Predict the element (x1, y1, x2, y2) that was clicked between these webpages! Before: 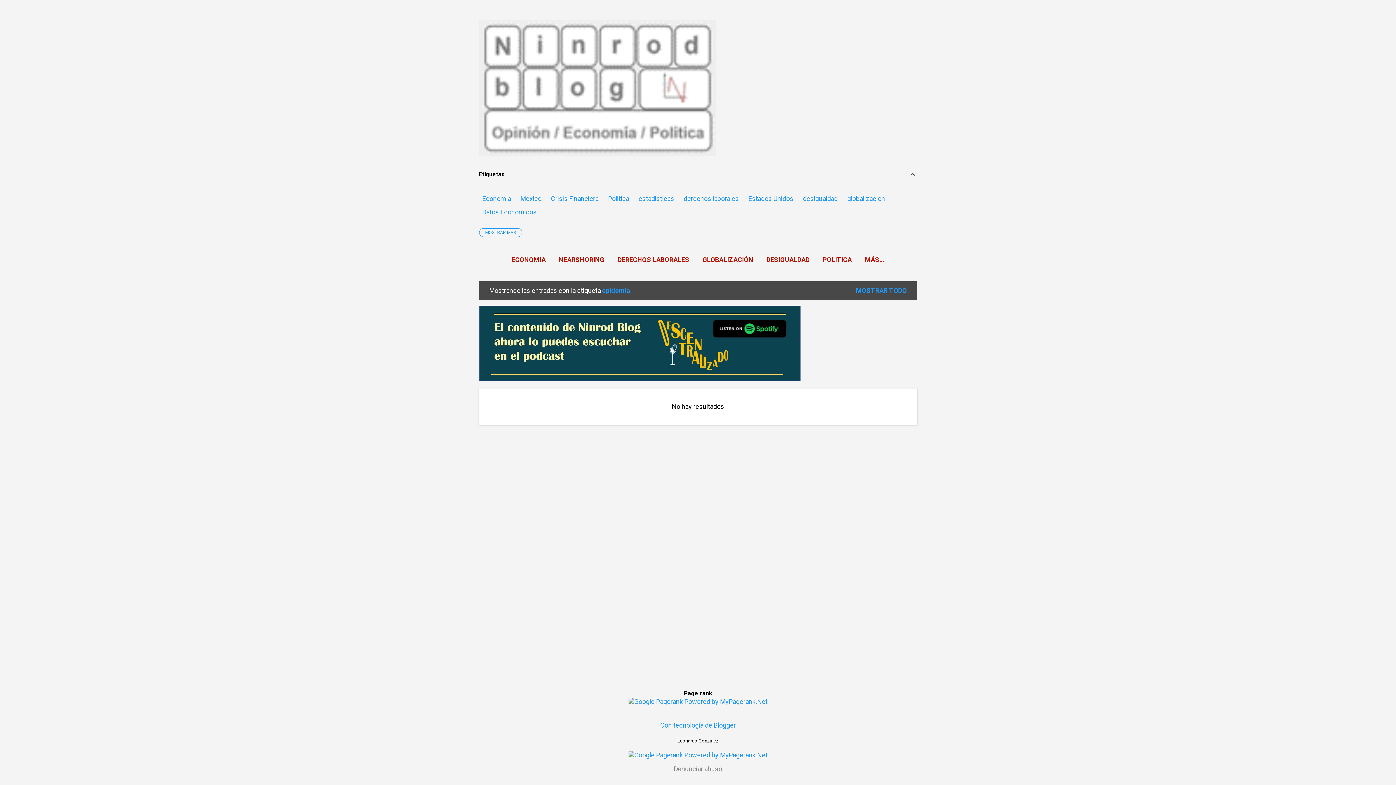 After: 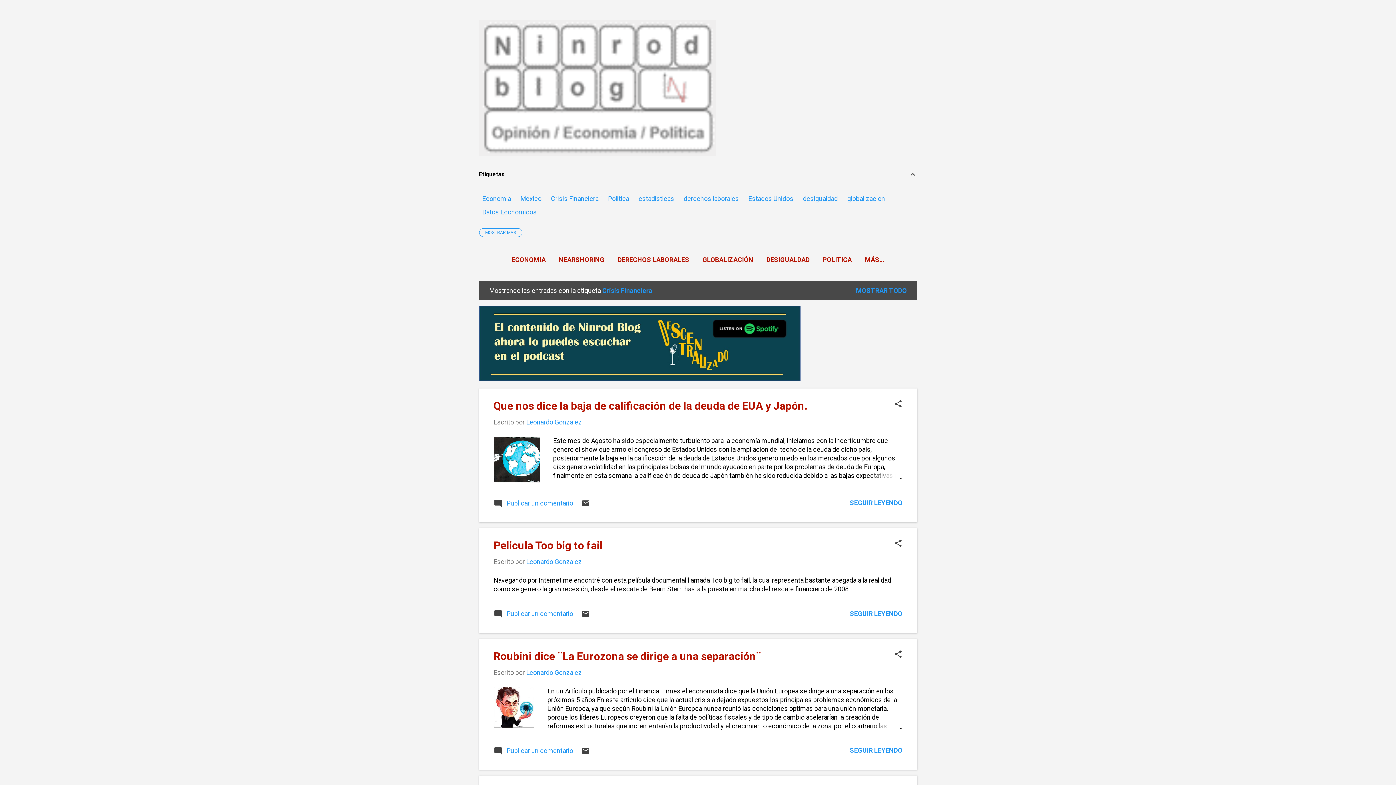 Action: bbox: (551, 195, 598, 202) label: Crisis Financiera